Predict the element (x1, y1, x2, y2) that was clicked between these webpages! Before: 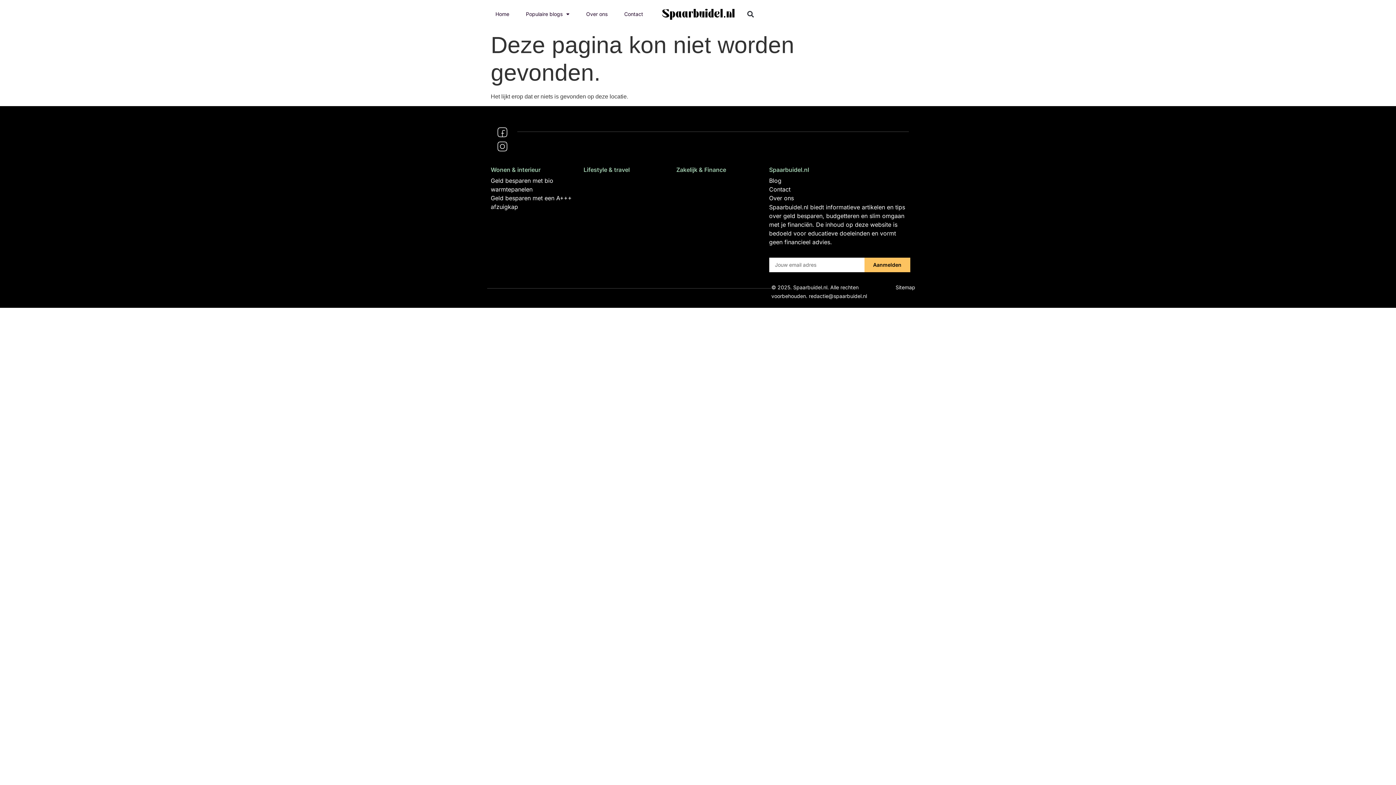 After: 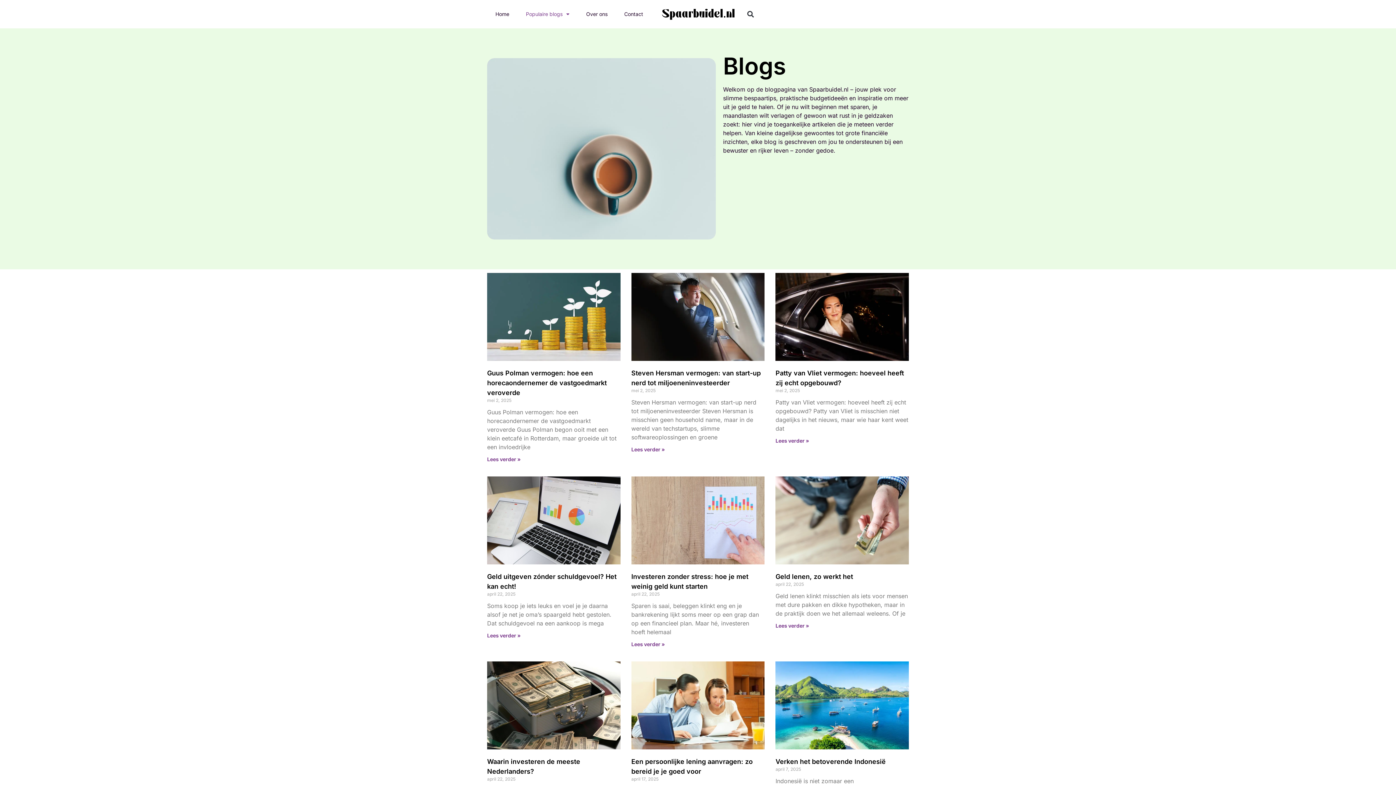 Action: label: Blog bbox: (769, 177, 781, 184)